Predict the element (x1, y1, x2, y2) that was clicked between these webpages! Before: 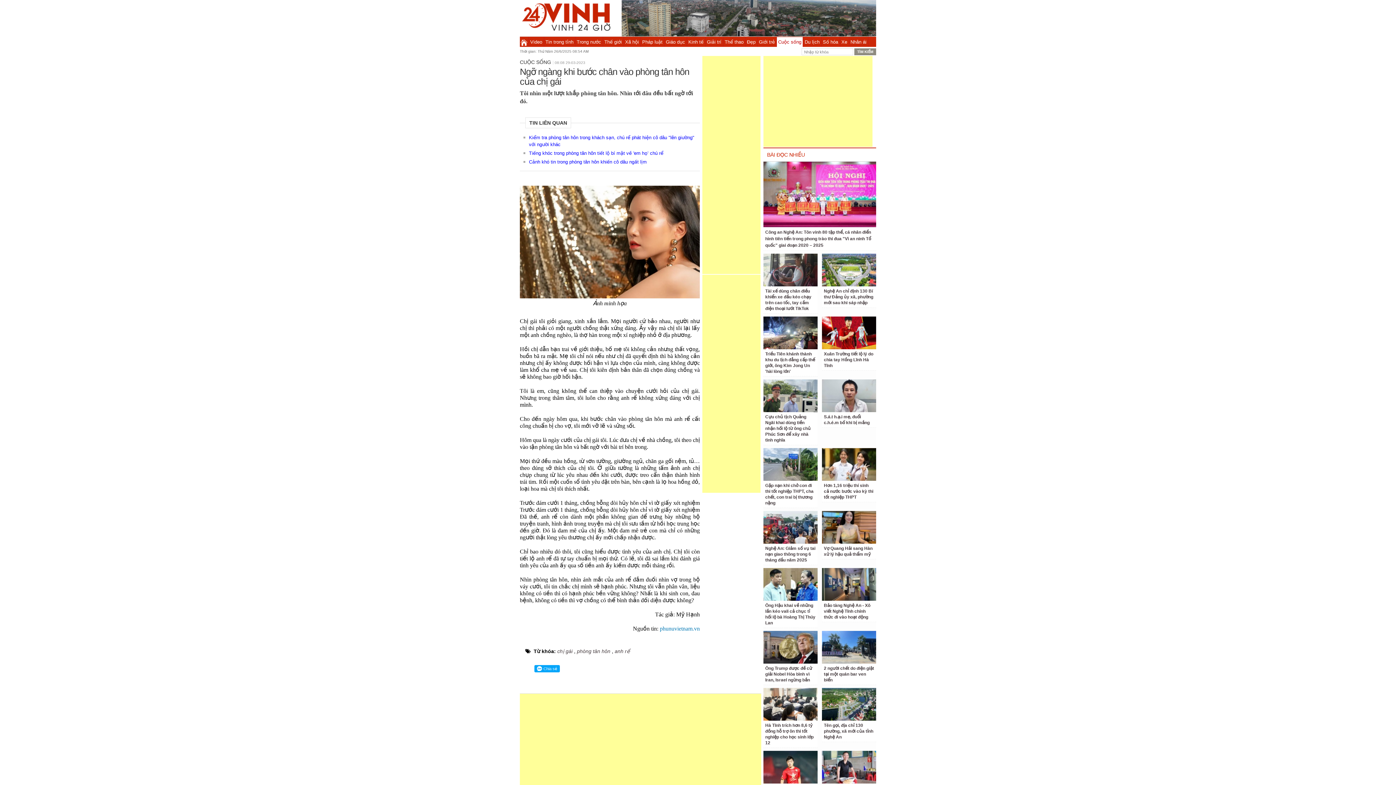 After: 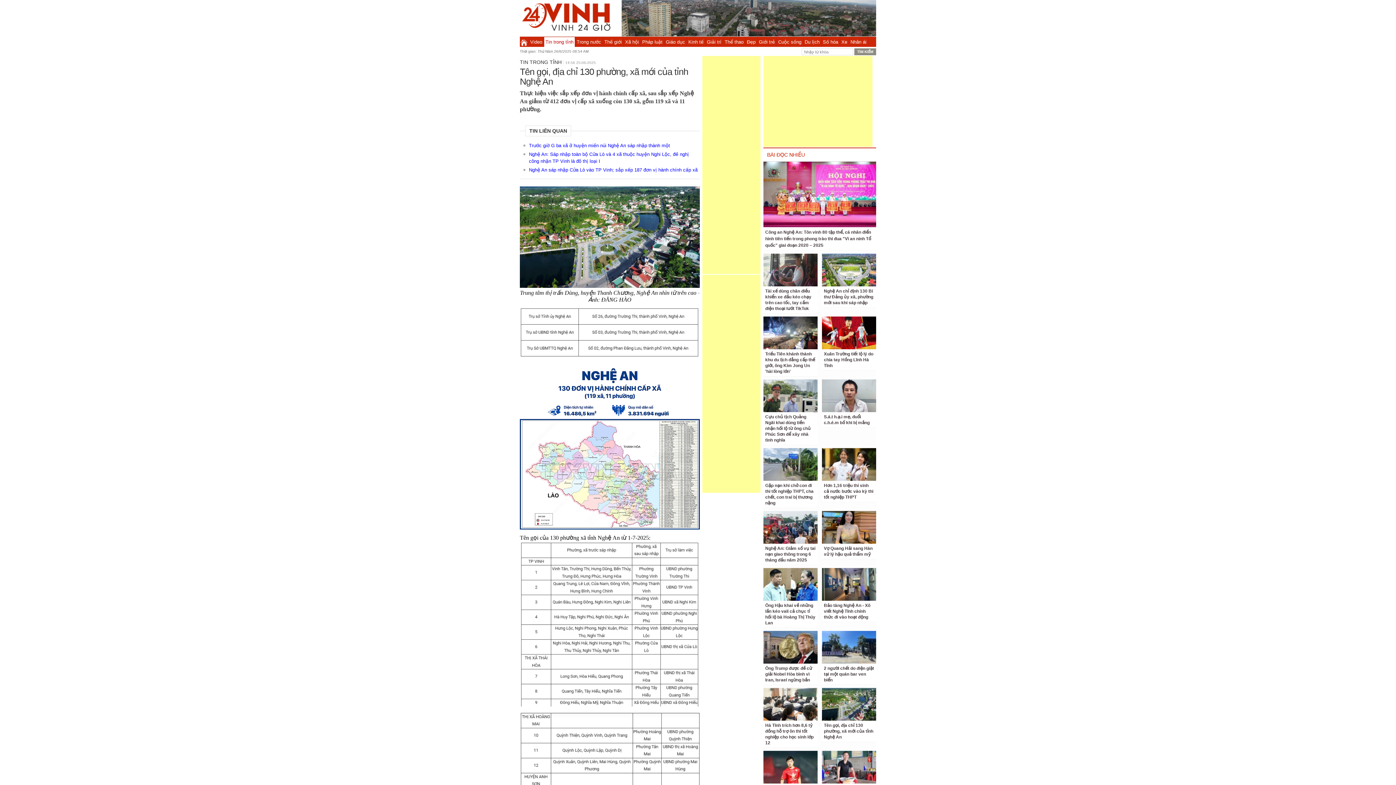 Action: bbox: (822, 688, 876, 721)